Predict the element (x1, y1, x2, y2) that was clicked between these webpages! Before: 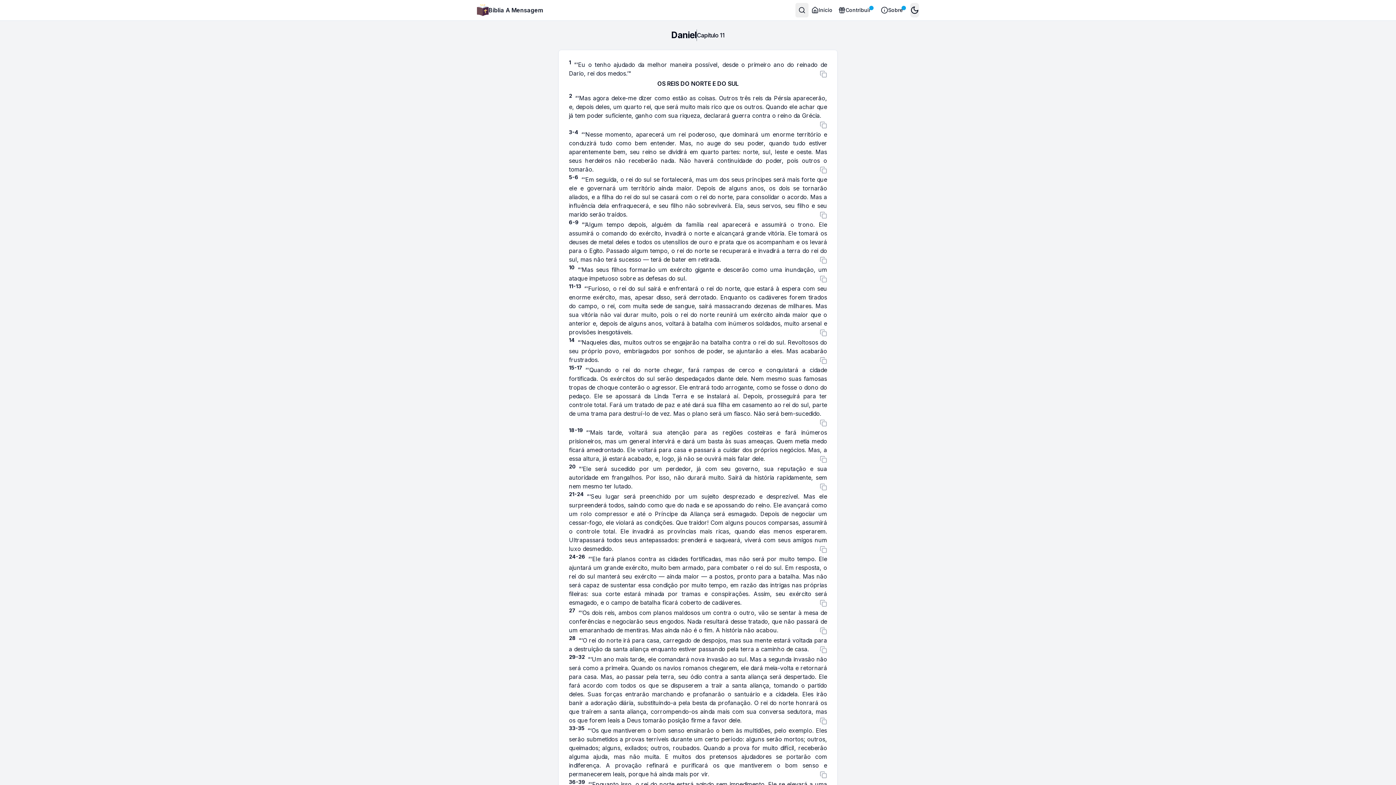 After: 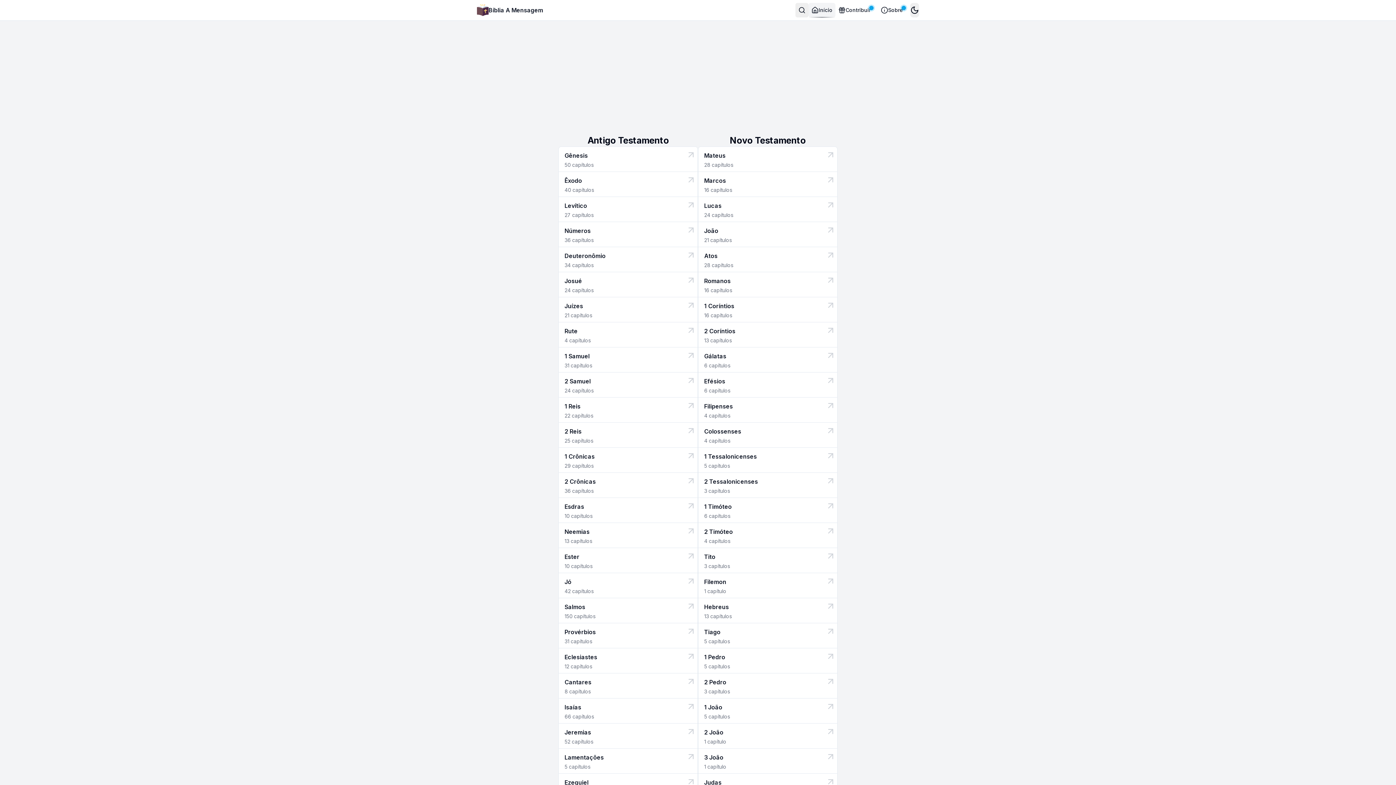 Action: bbox: (808, 2, 835, 17) label: Início